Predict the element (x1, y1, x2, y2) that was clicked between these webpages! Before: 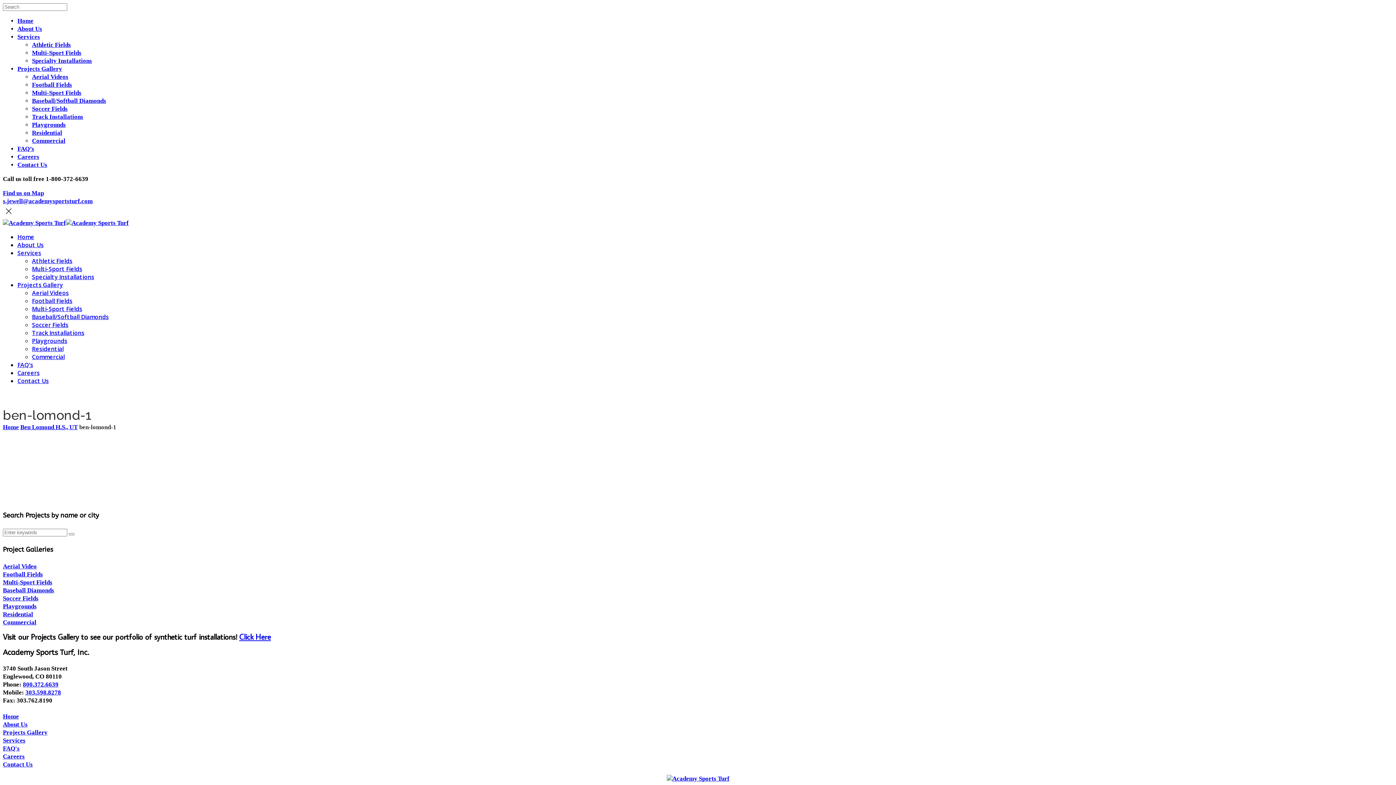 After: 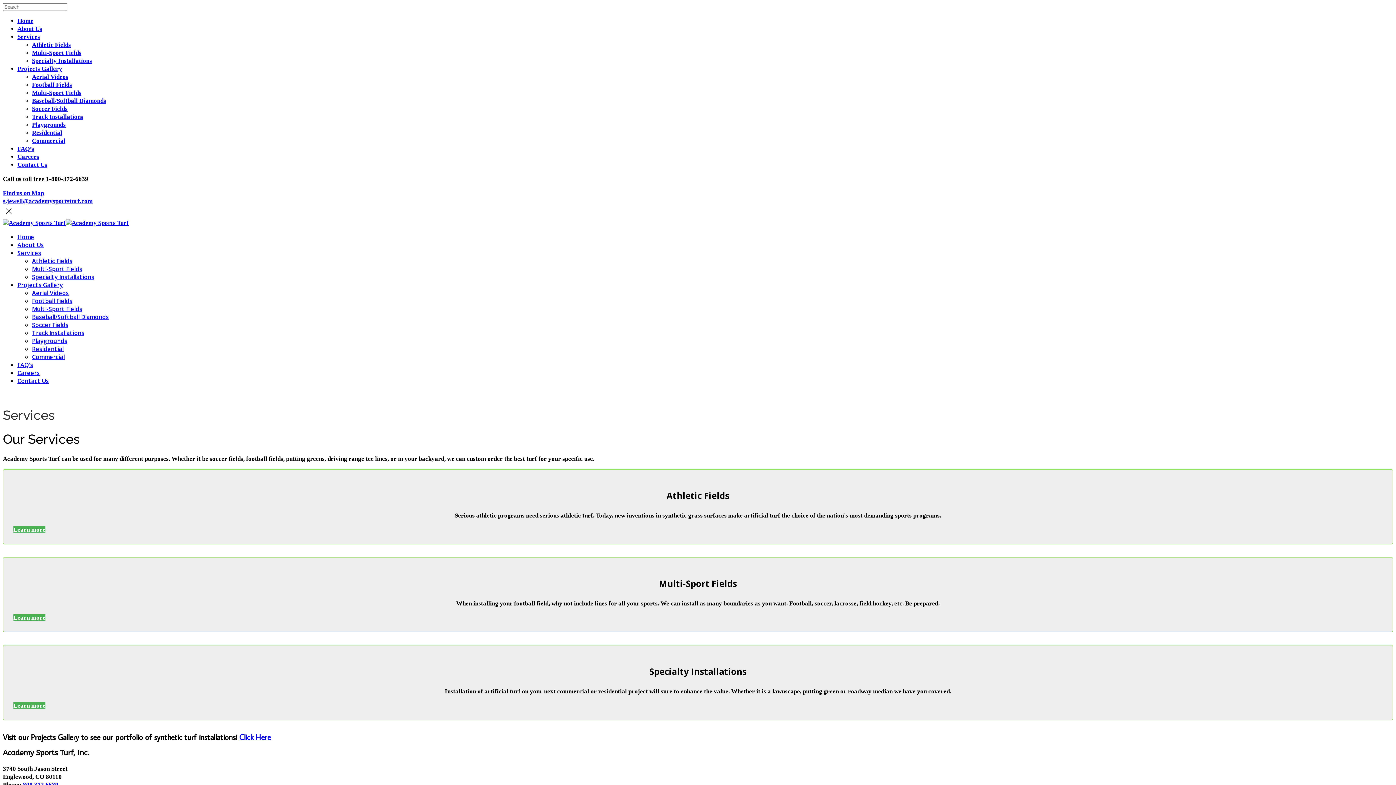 Action: label: Services bbox: (17, 33, 40, 40)